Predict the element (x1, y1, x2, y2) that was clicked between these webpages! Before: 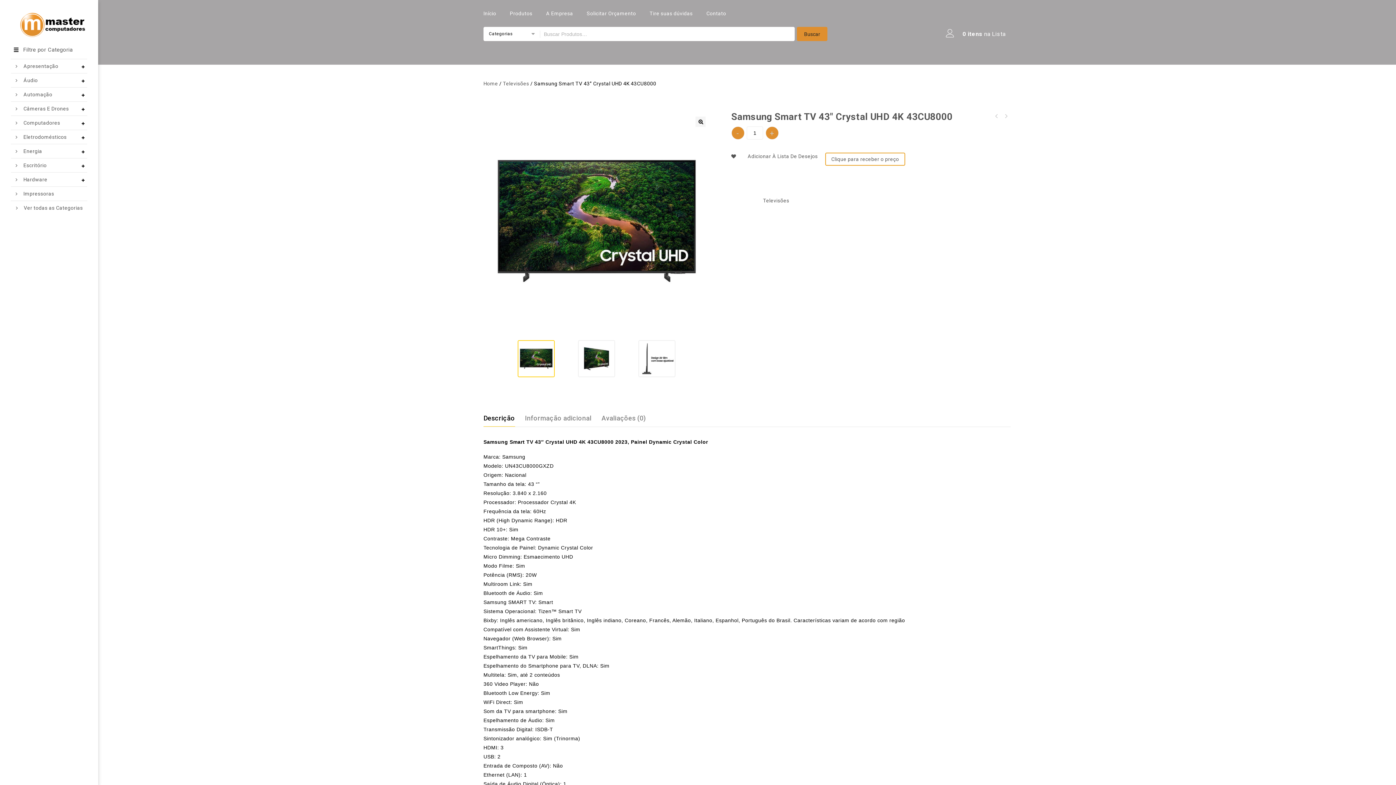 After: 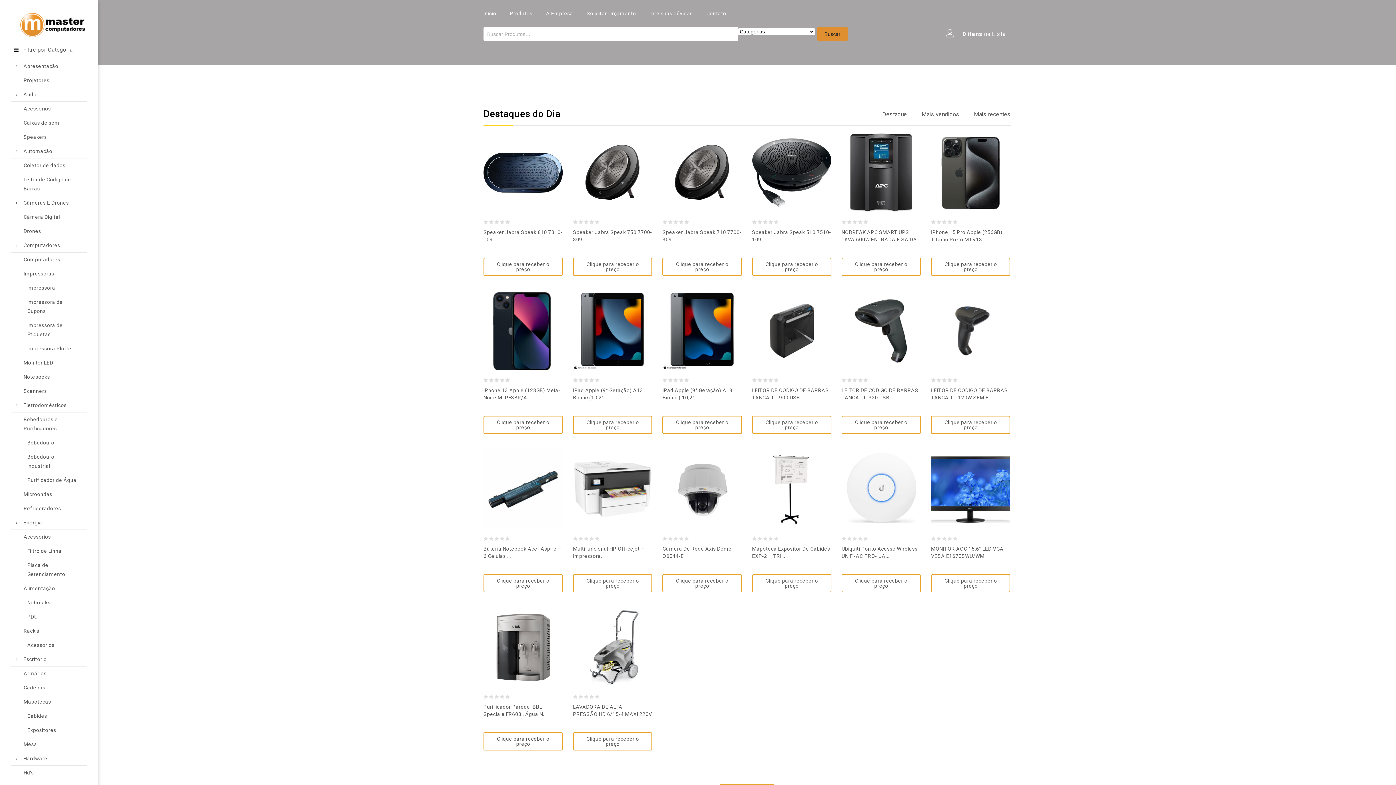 Action: bbox: (483, 3, 502, 23) label: Início